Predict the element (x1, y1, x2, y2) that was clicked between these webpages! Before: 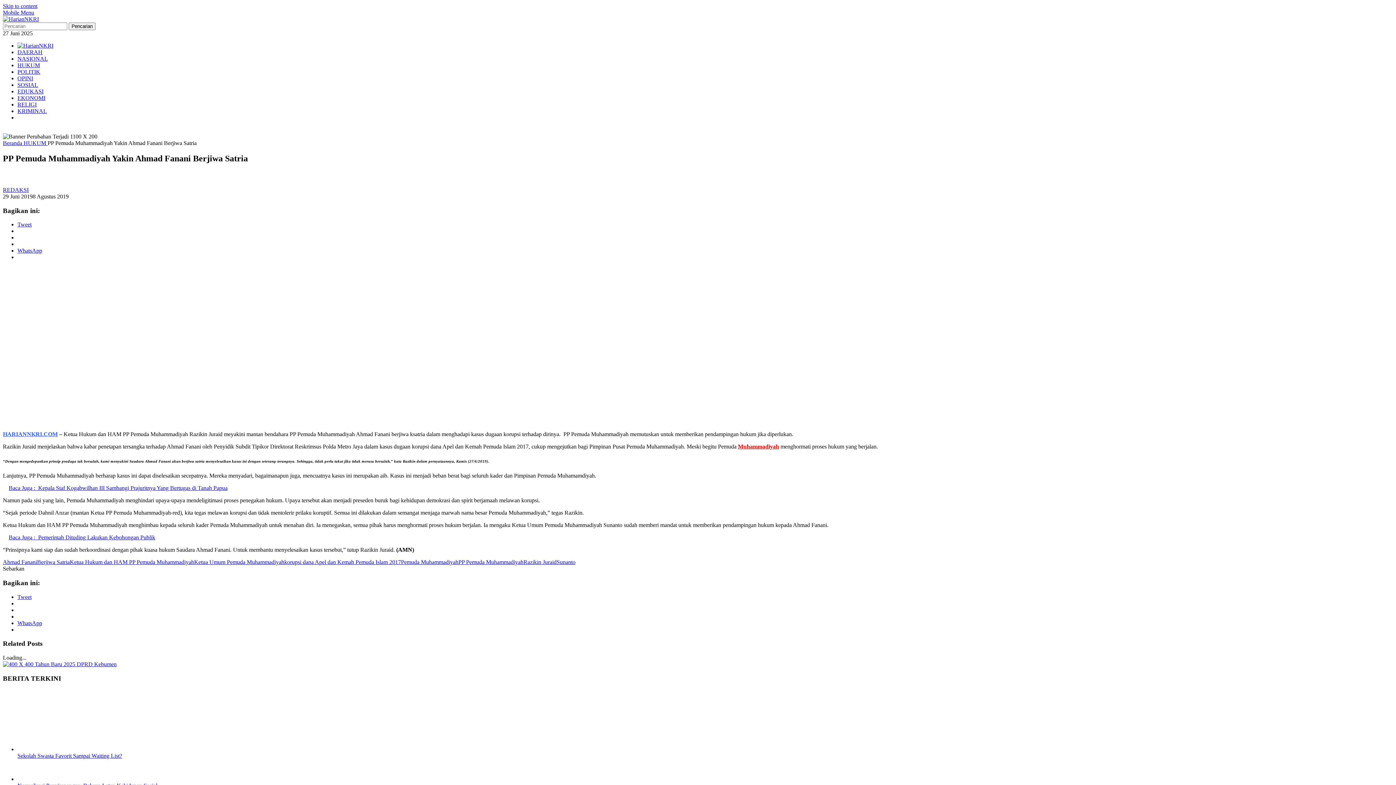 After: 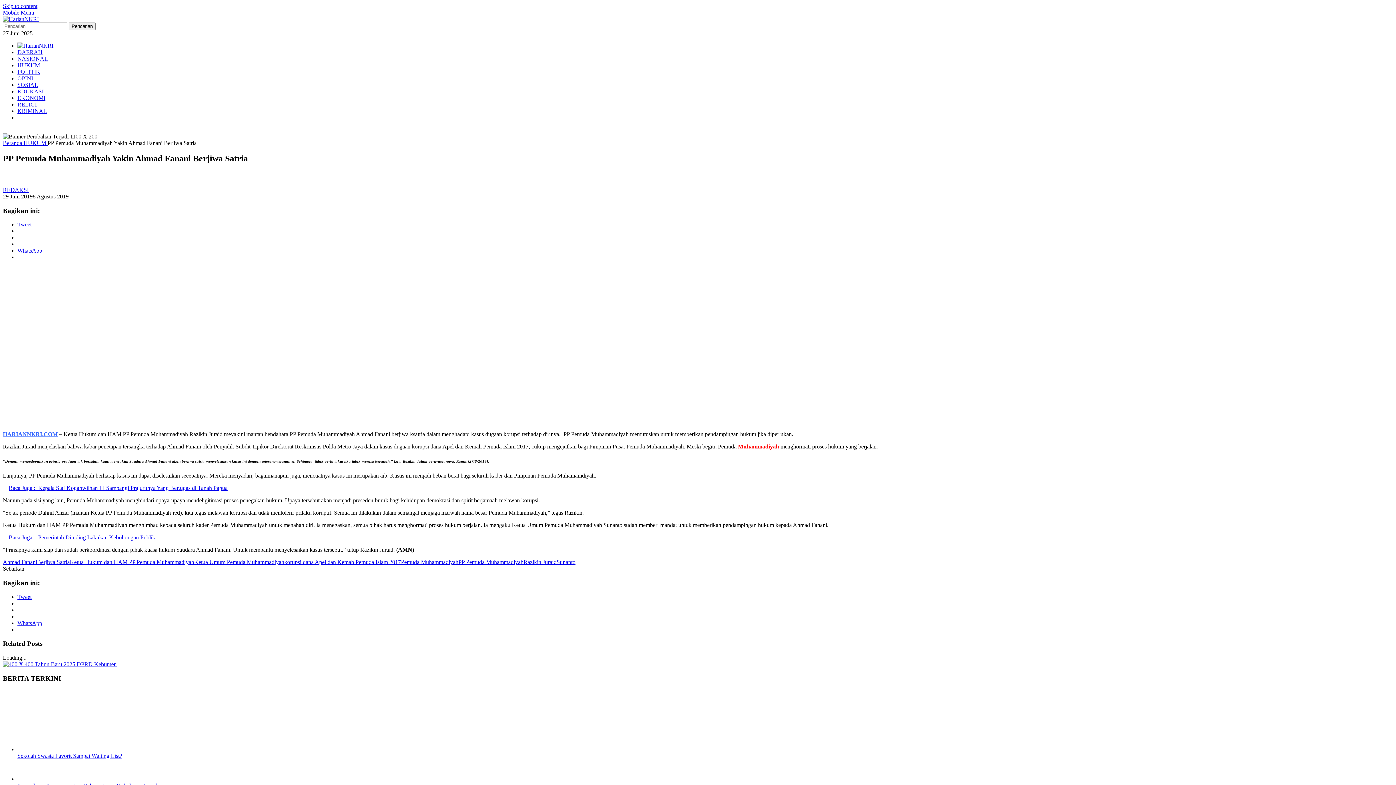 Action: label: WhatsApp bbox: (17, 620, 42, 626)